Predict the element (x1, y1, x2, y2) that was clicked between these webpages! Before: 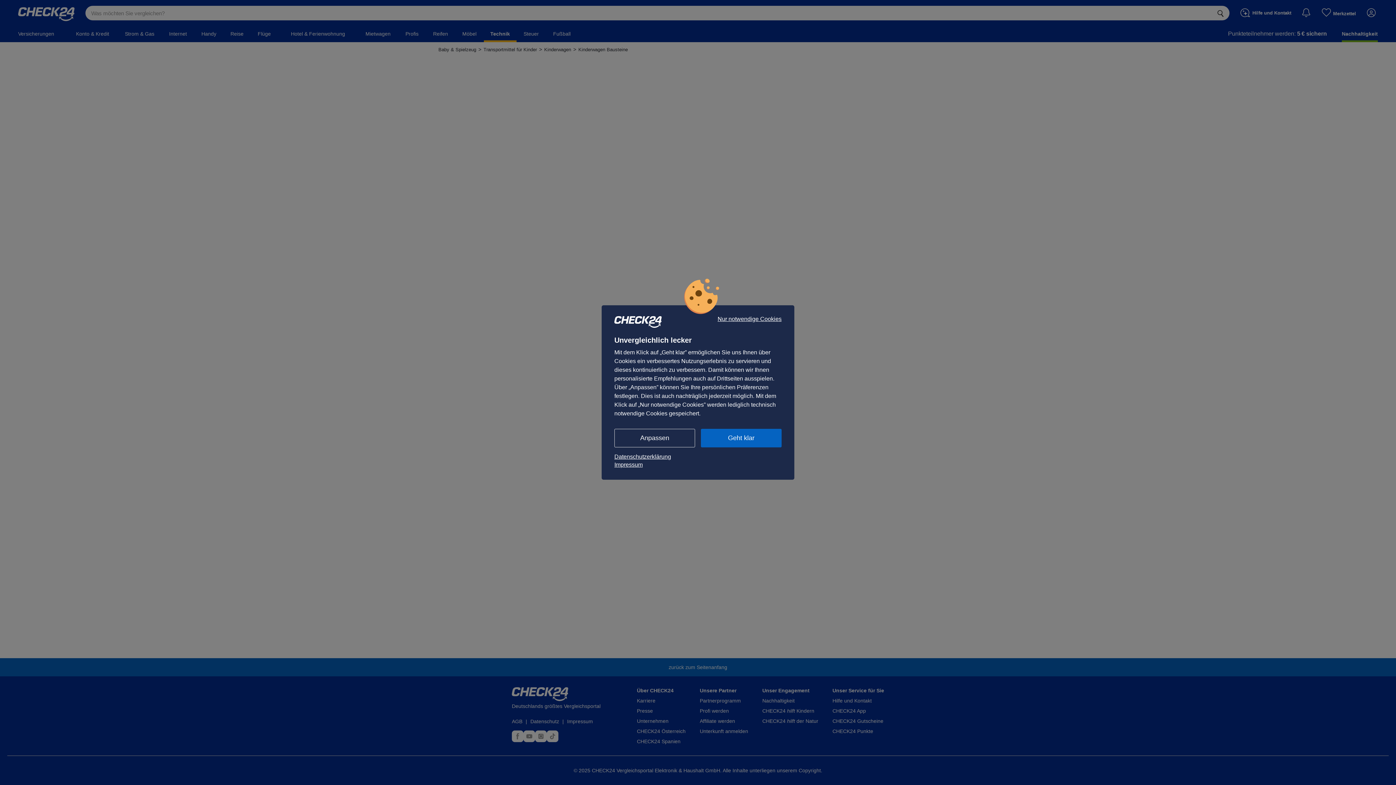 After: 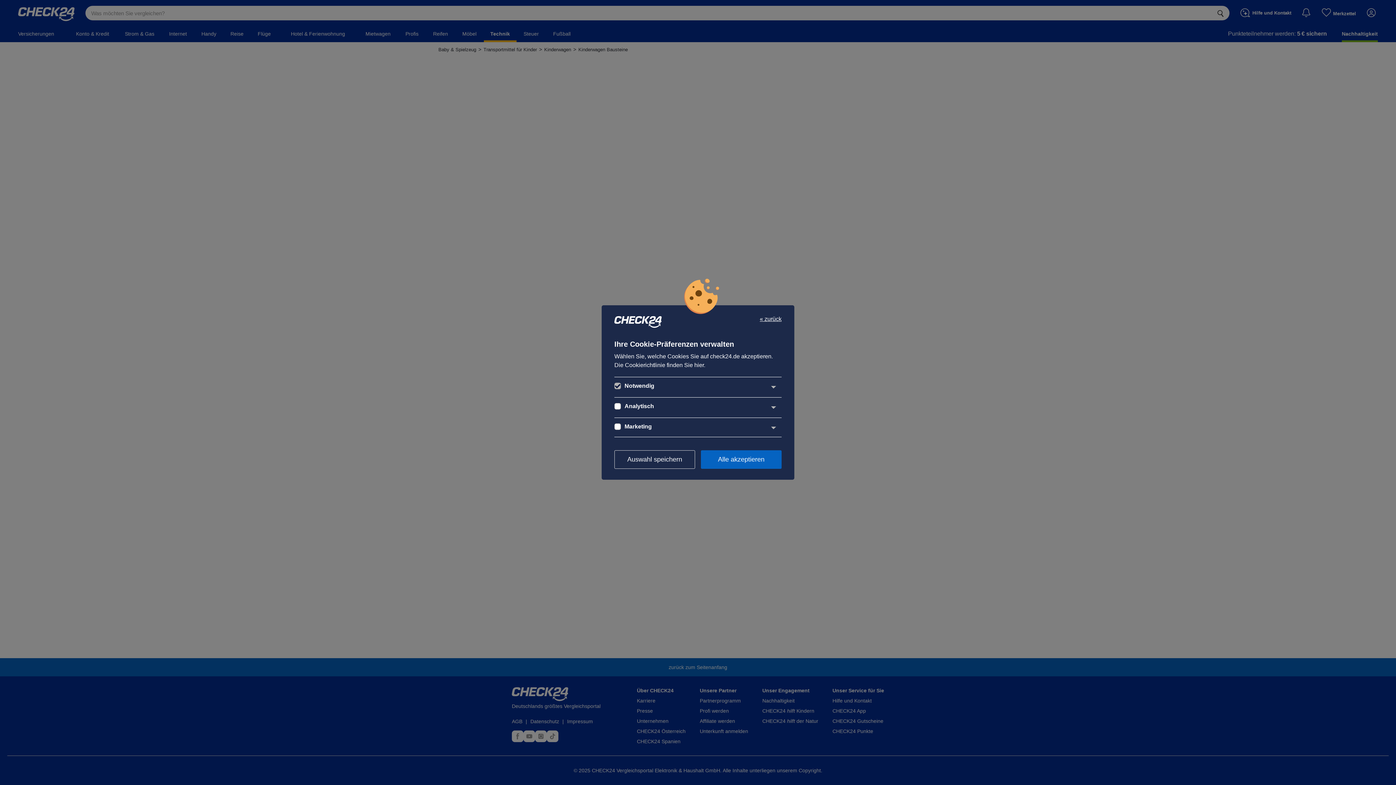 Action: bbox: (614, 429, 695, 447) label: Anpassen